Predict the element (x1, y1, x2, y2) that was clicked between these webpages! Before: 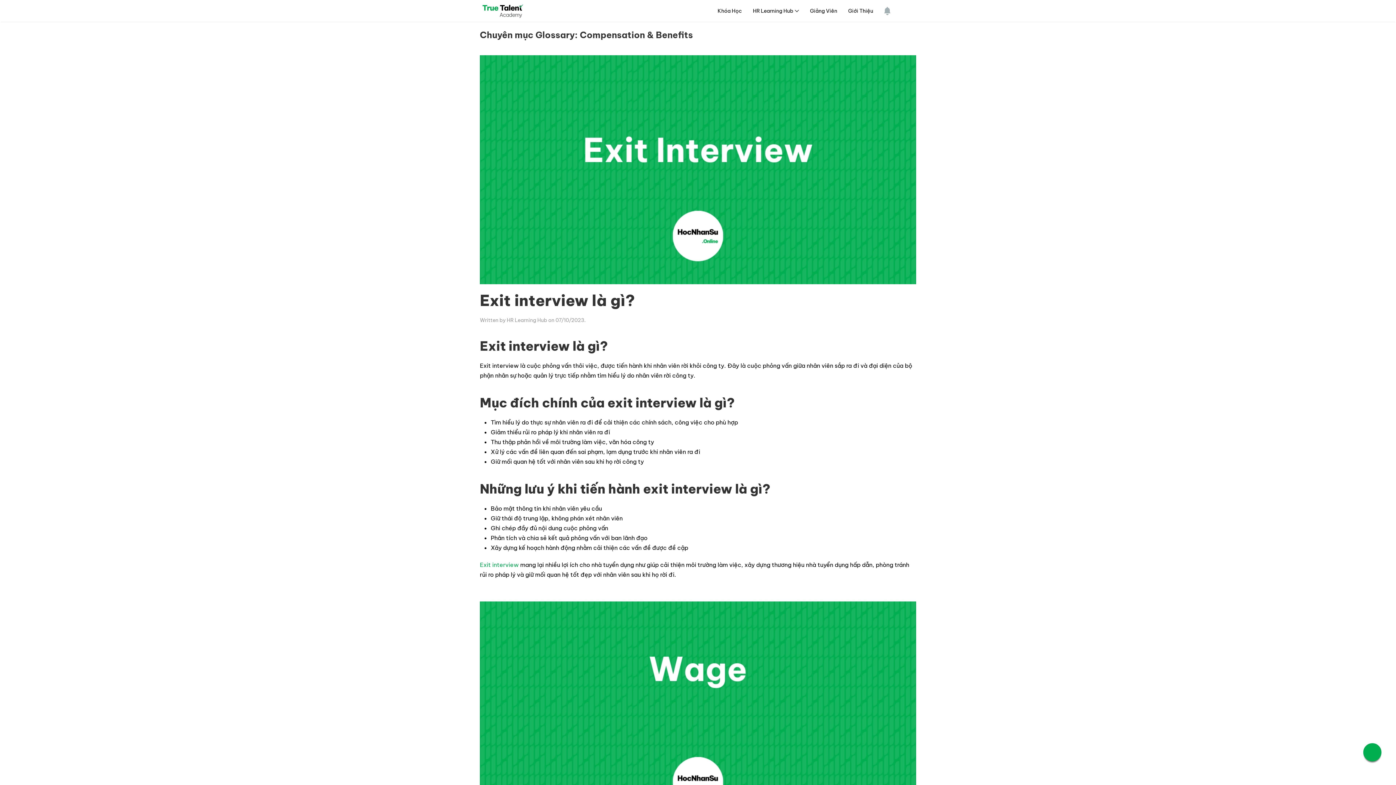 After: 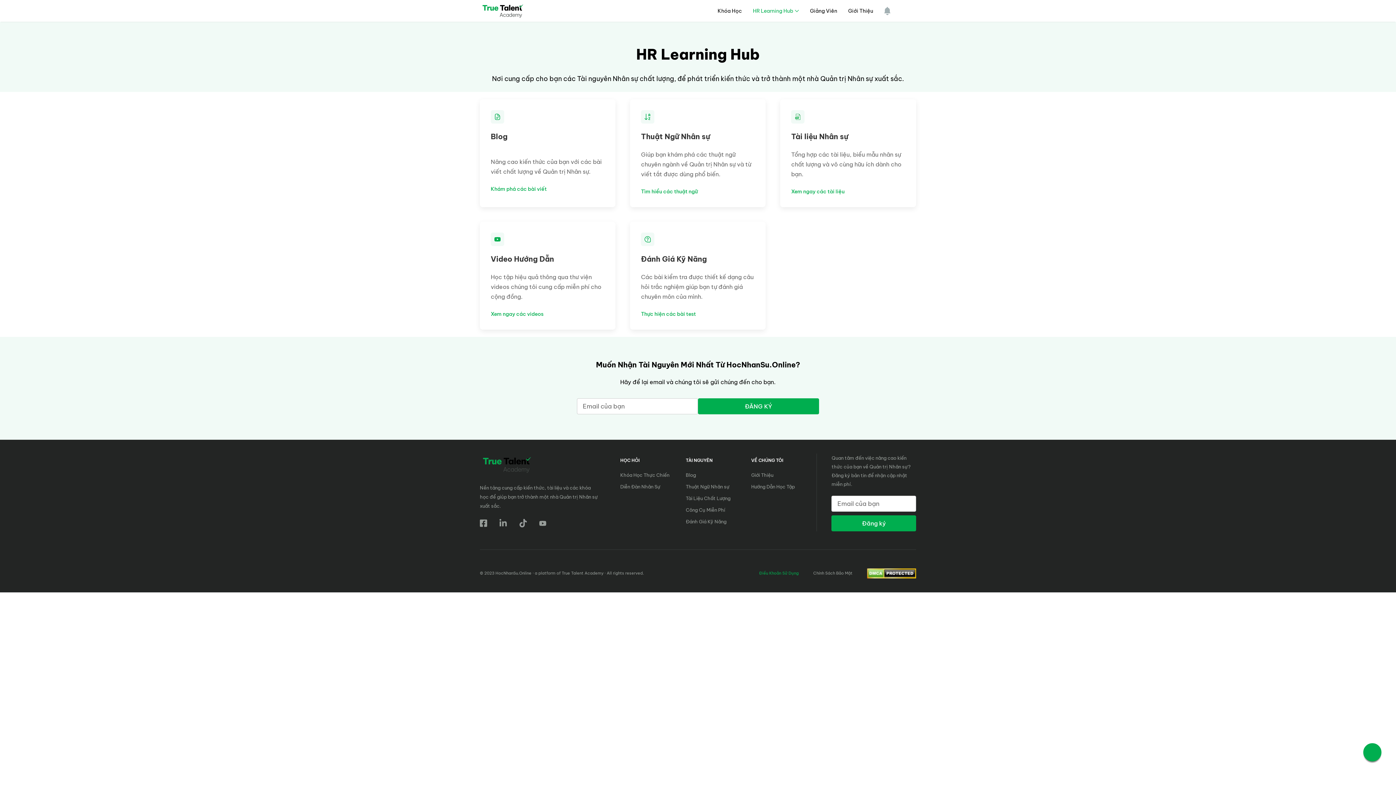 Action: label: HR Learning Hub bbox: (747, 0, 804, 21)